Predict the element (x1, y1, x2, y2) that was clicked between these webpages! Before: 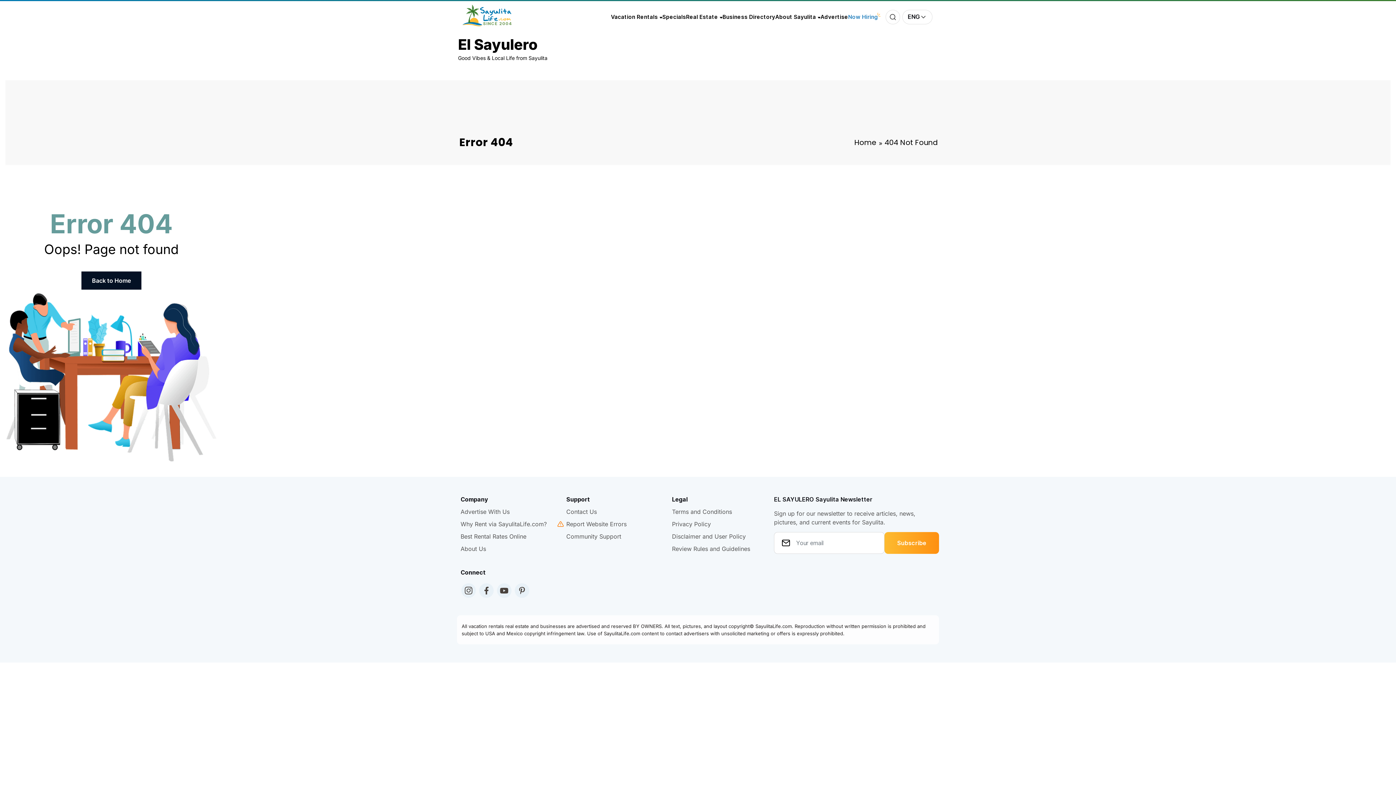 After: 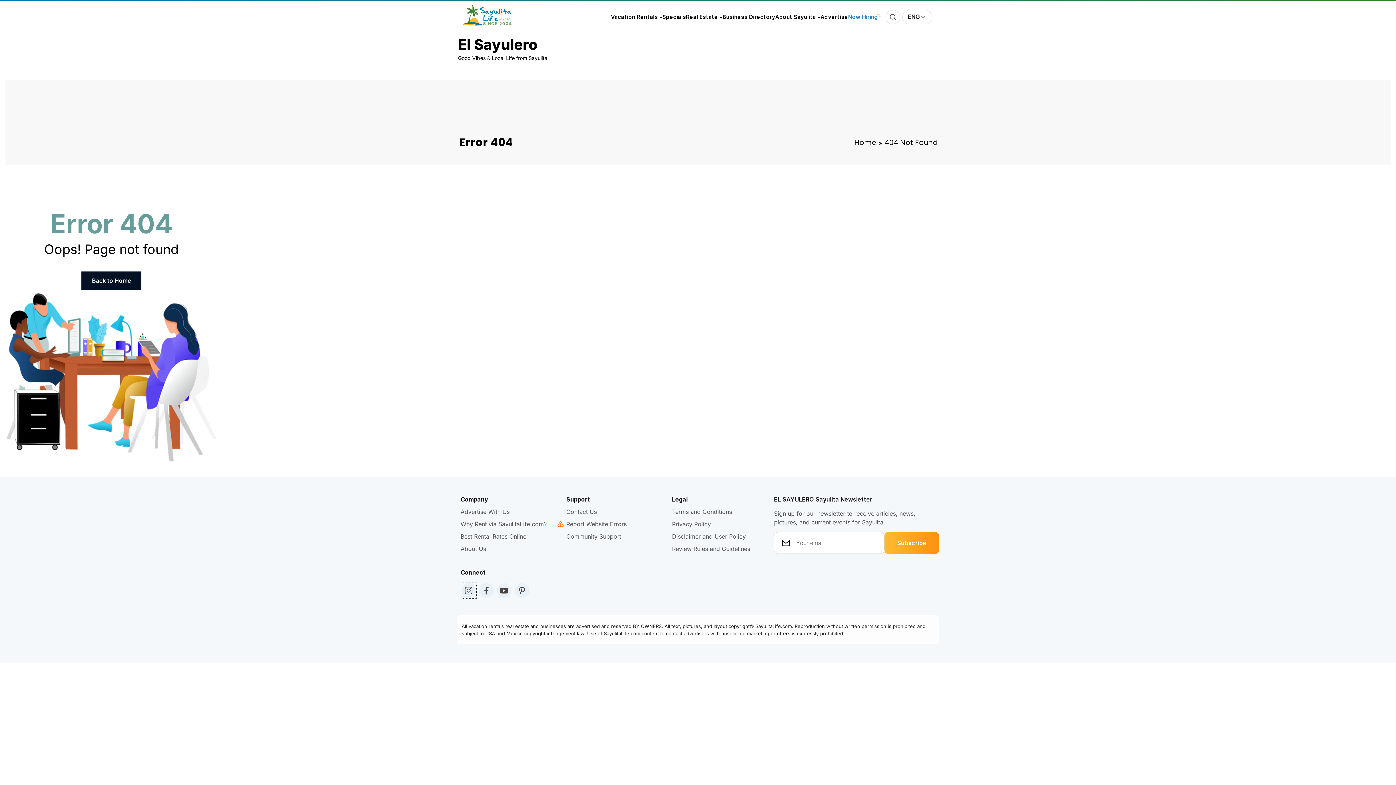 Action: bbox: (461, 583, 476, 598)